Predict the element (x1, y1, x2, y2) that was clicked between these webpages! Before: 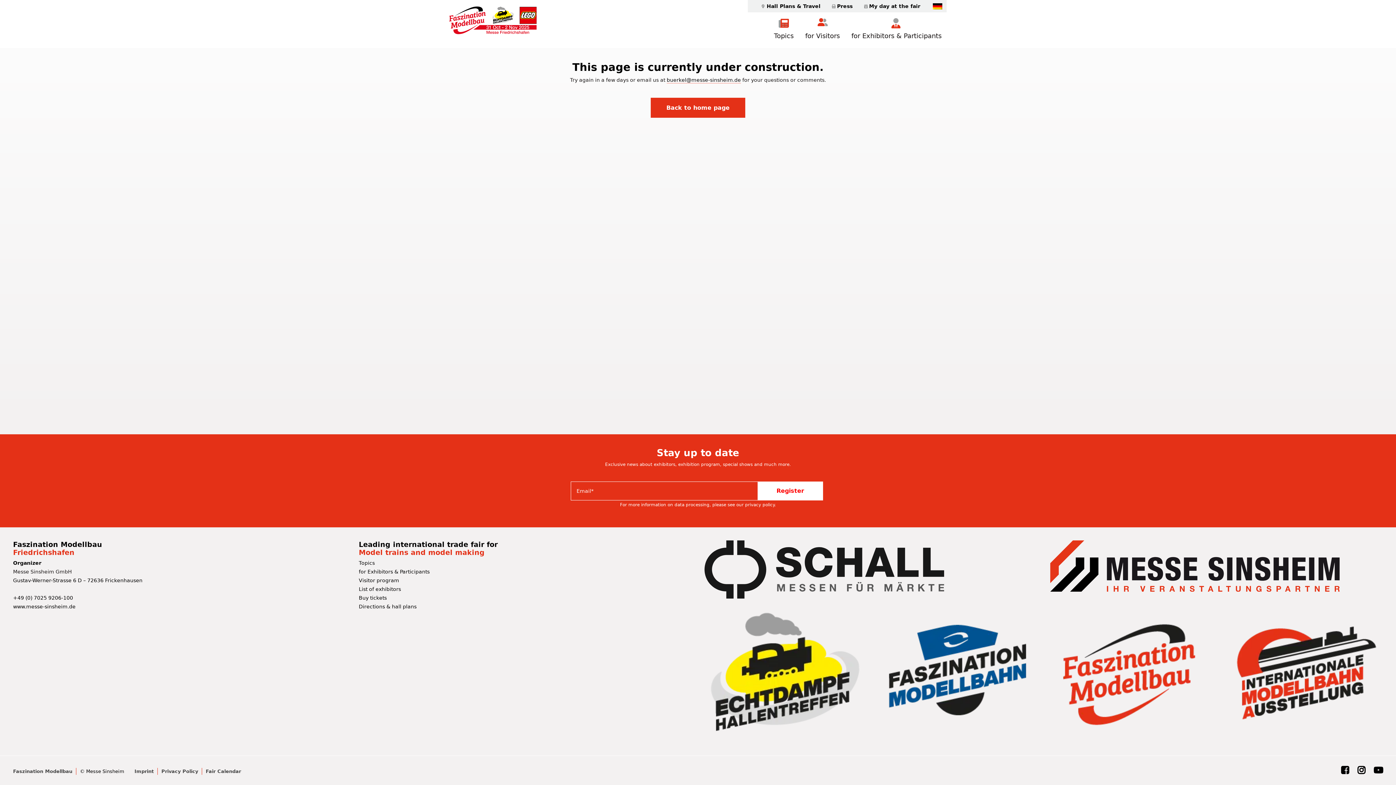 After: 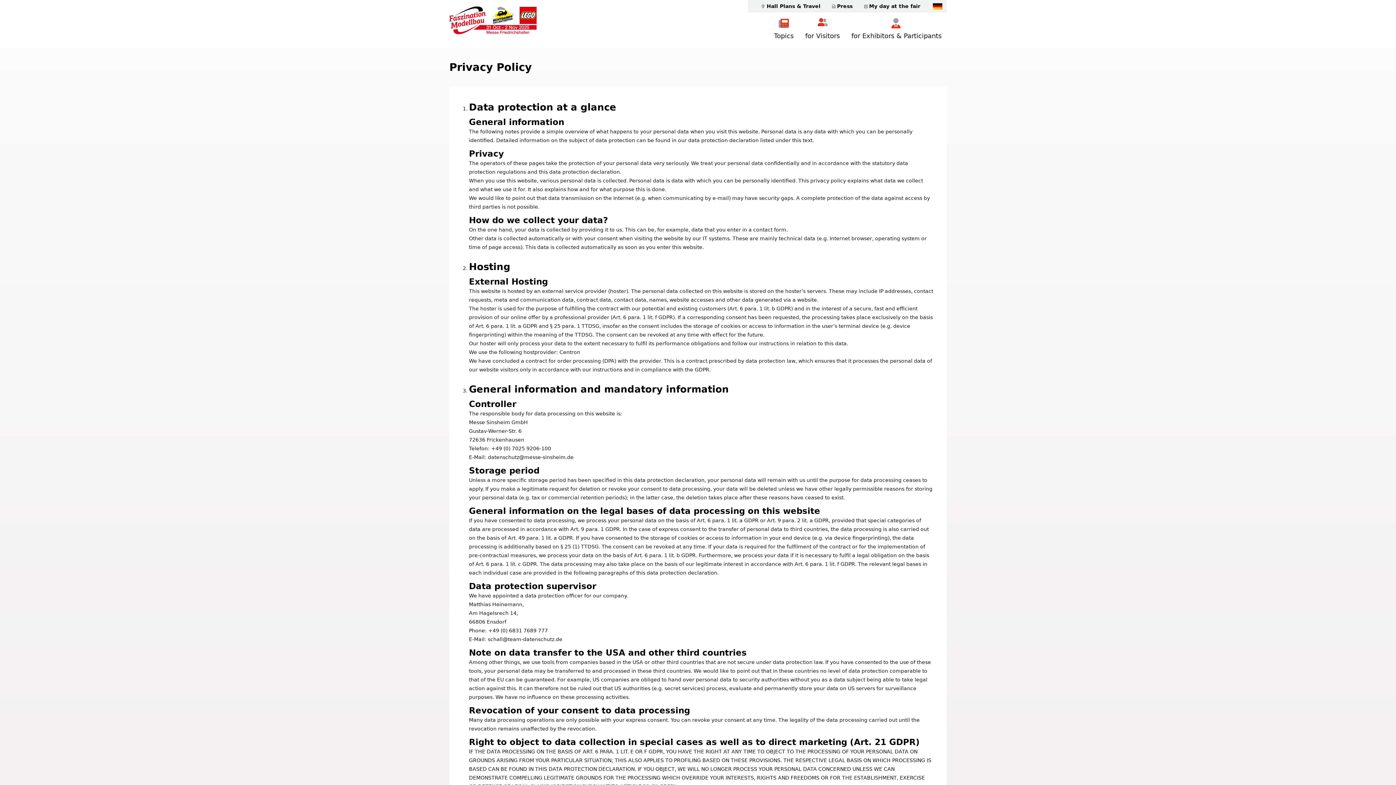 Action: label: Privacy Policy bbox: (161, 768, 202, 775)